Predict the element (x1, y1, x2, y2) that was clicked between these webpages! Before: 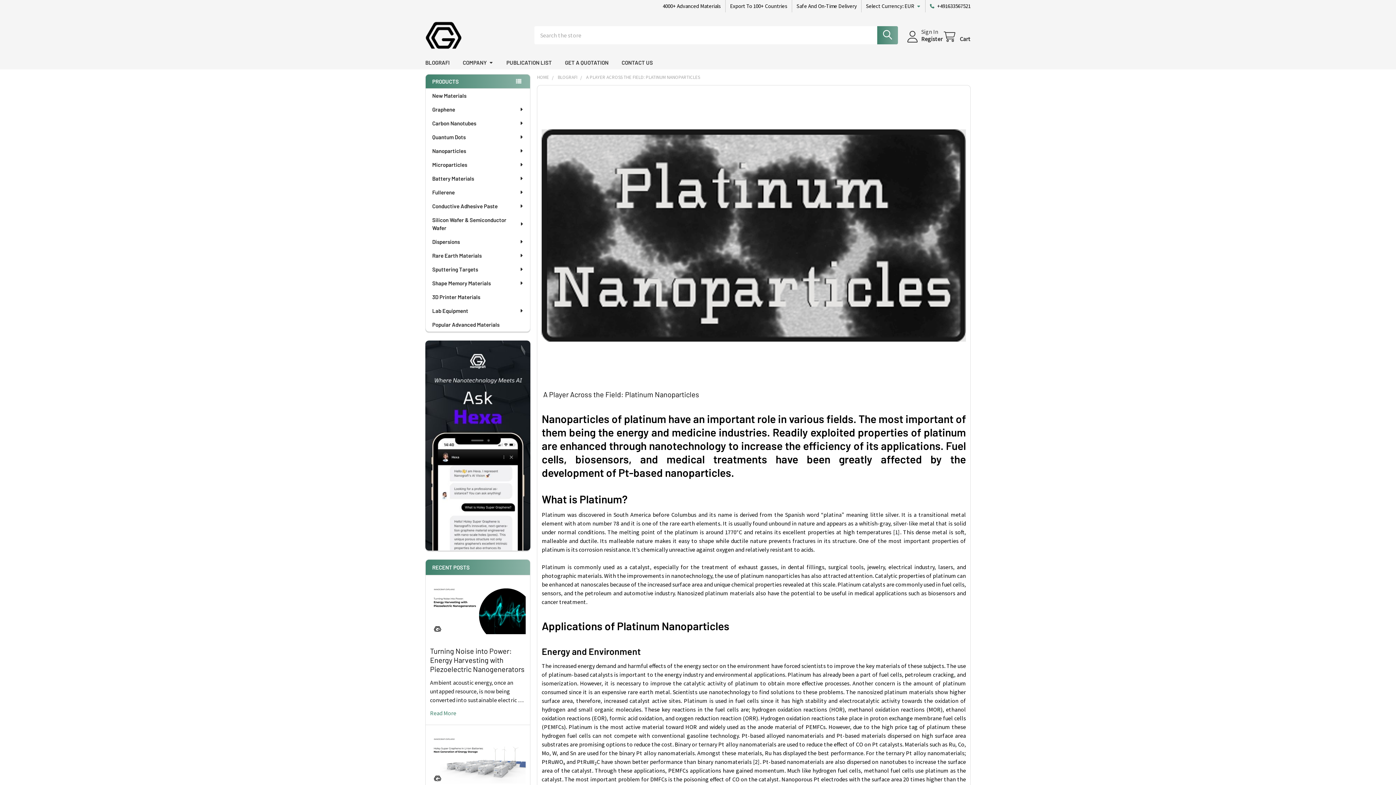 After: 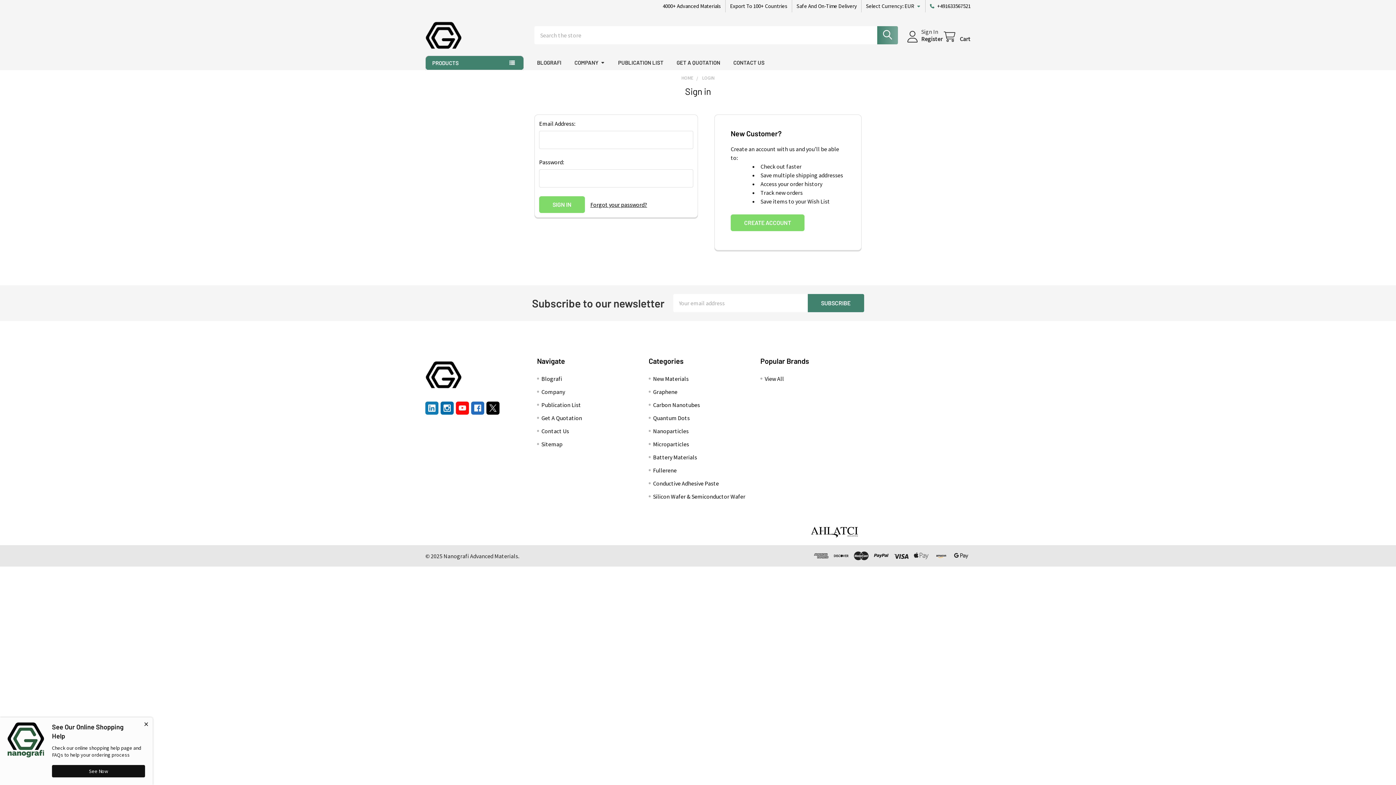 Action: label: Sign In bbox: (921, 28, 938, 35)